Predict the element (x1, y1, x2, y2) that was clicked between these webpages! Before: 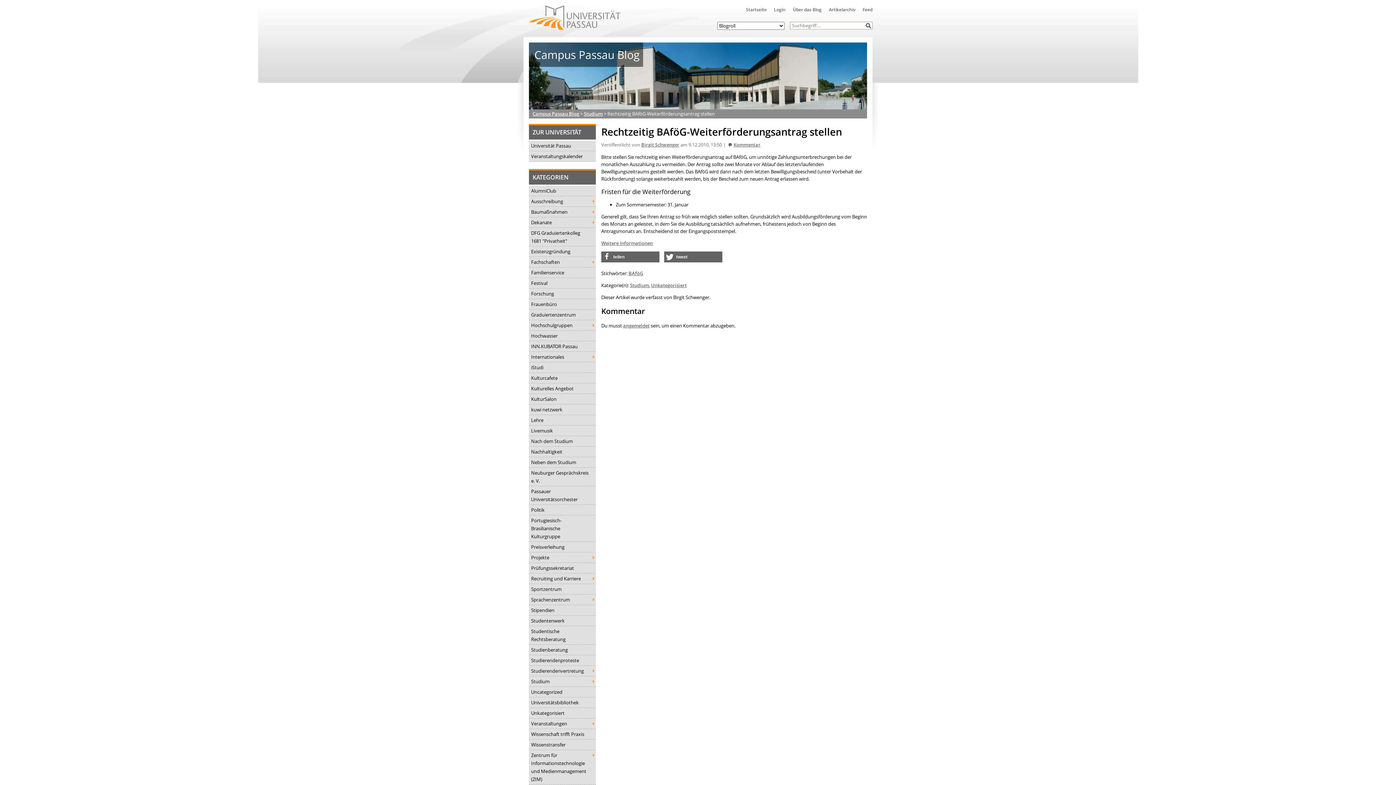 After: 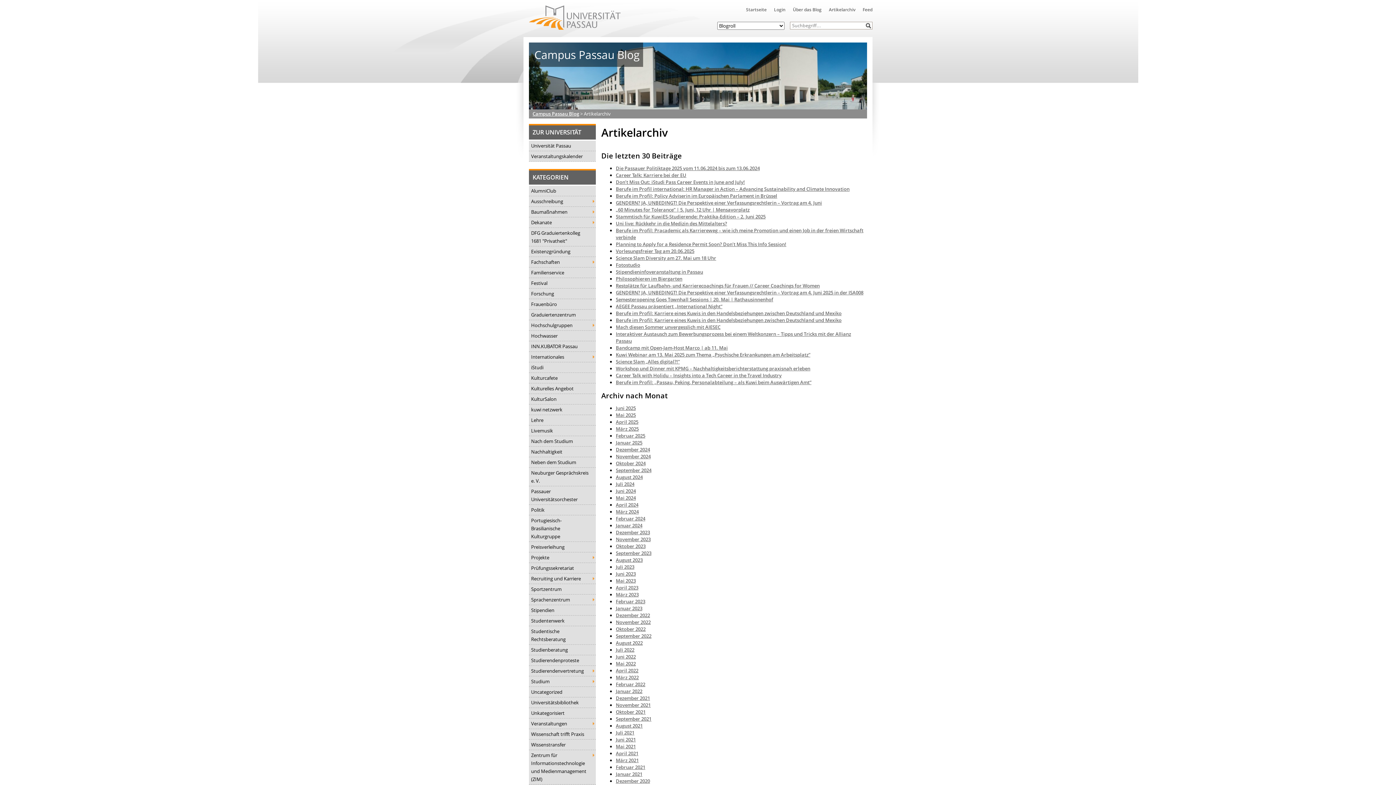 Action: label: Artikelarchiv bbox: (829, 6, 855, 12)